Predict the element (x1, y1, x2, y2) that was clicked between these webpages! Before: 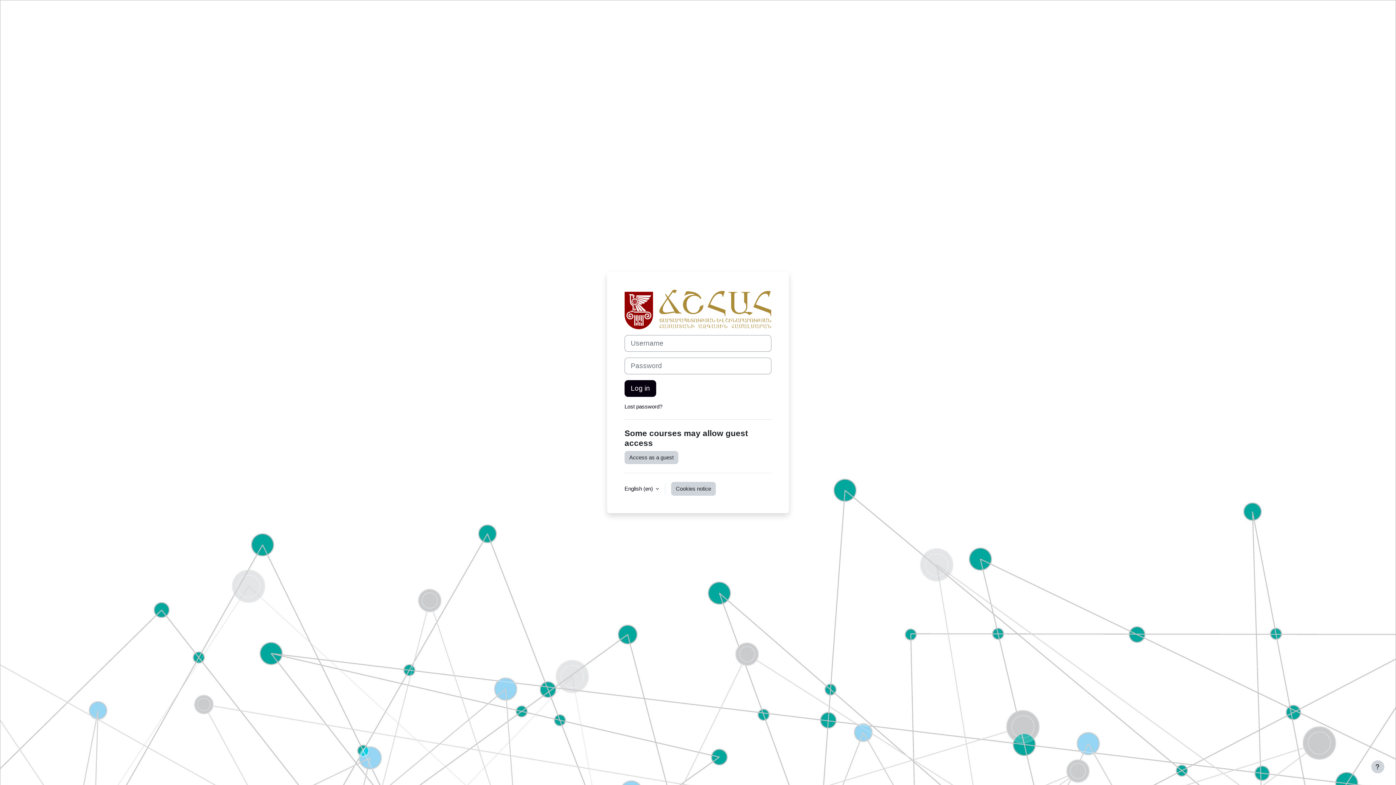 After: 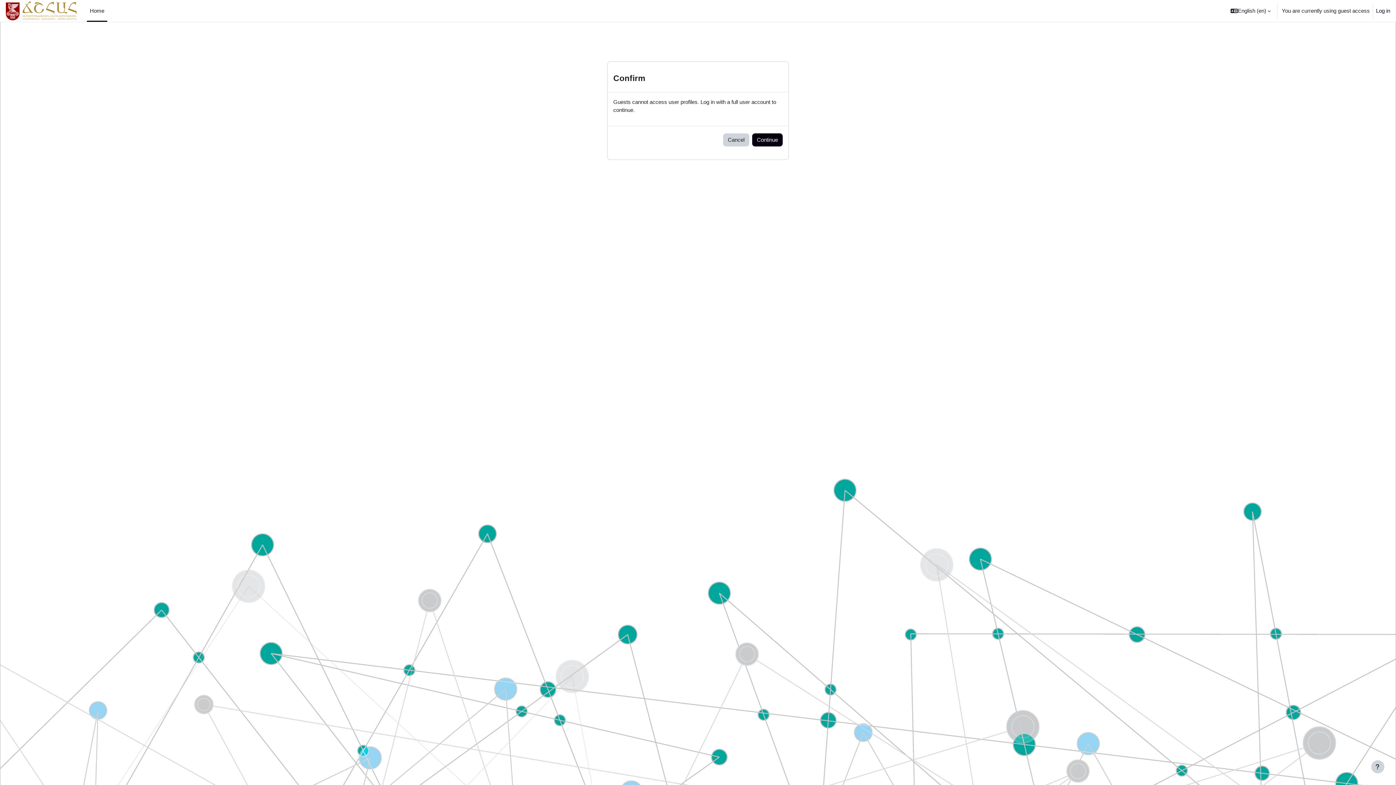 Action: bbox: (624, 451, 678, 464) label: Access as a guest